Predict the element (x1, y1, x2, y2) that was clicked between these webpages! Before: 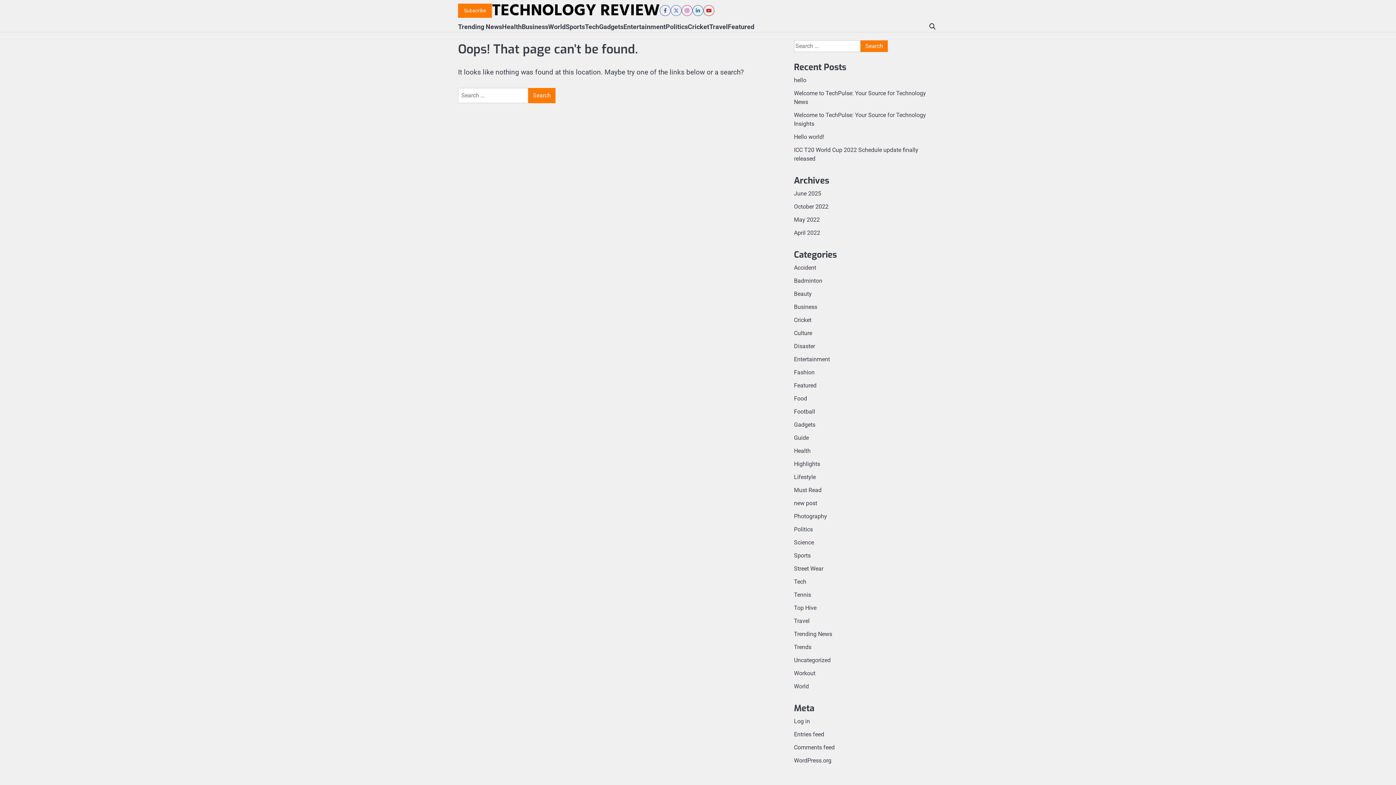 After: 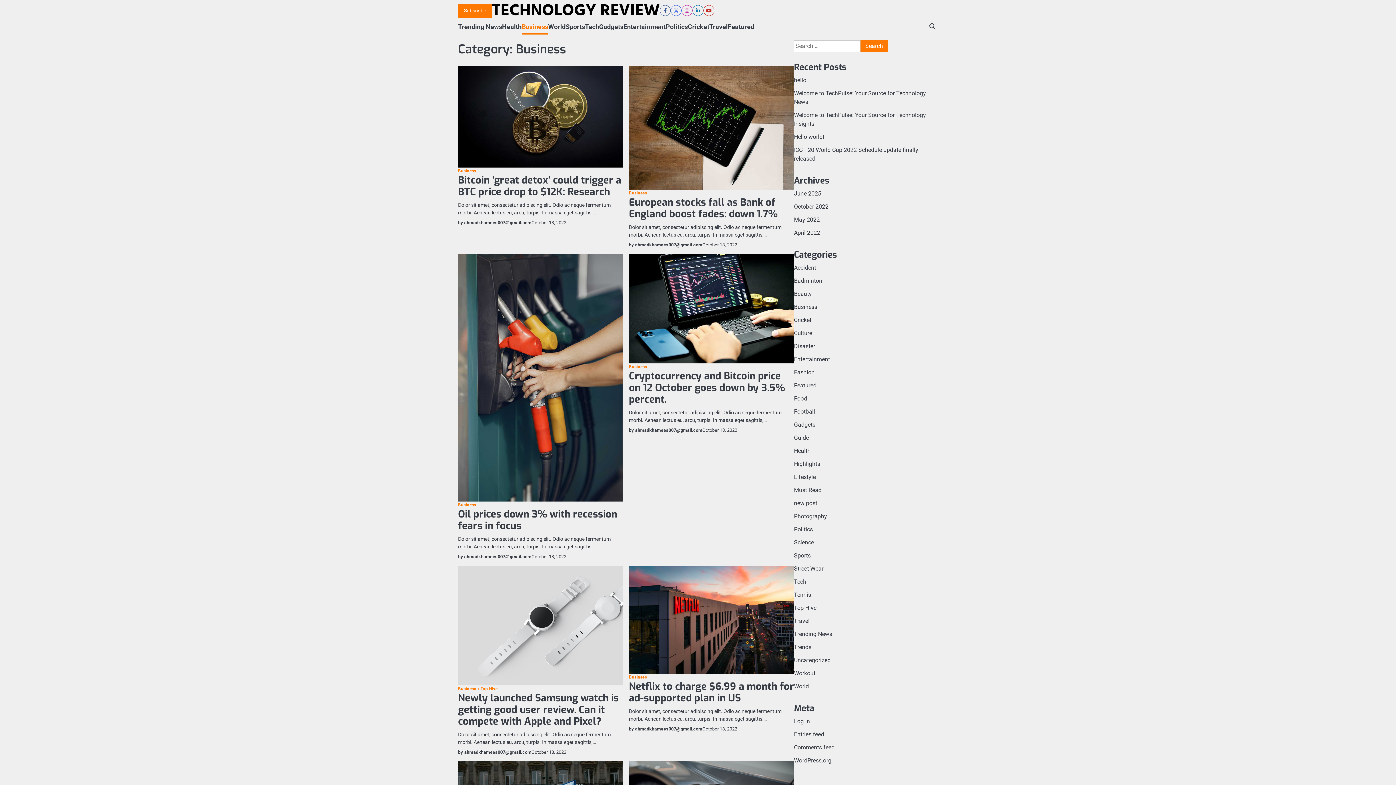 Action: label: Business bbox: (794, 303, 817, 310)